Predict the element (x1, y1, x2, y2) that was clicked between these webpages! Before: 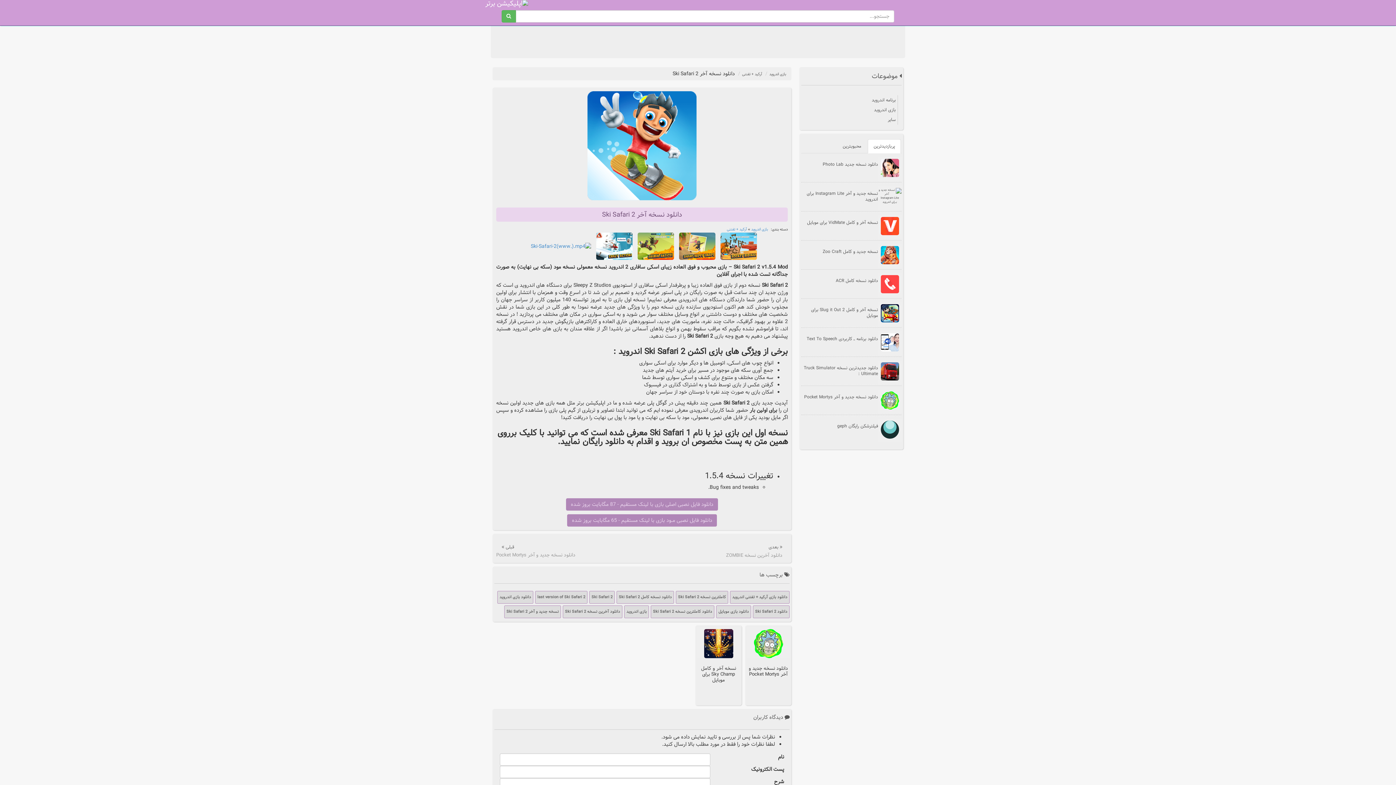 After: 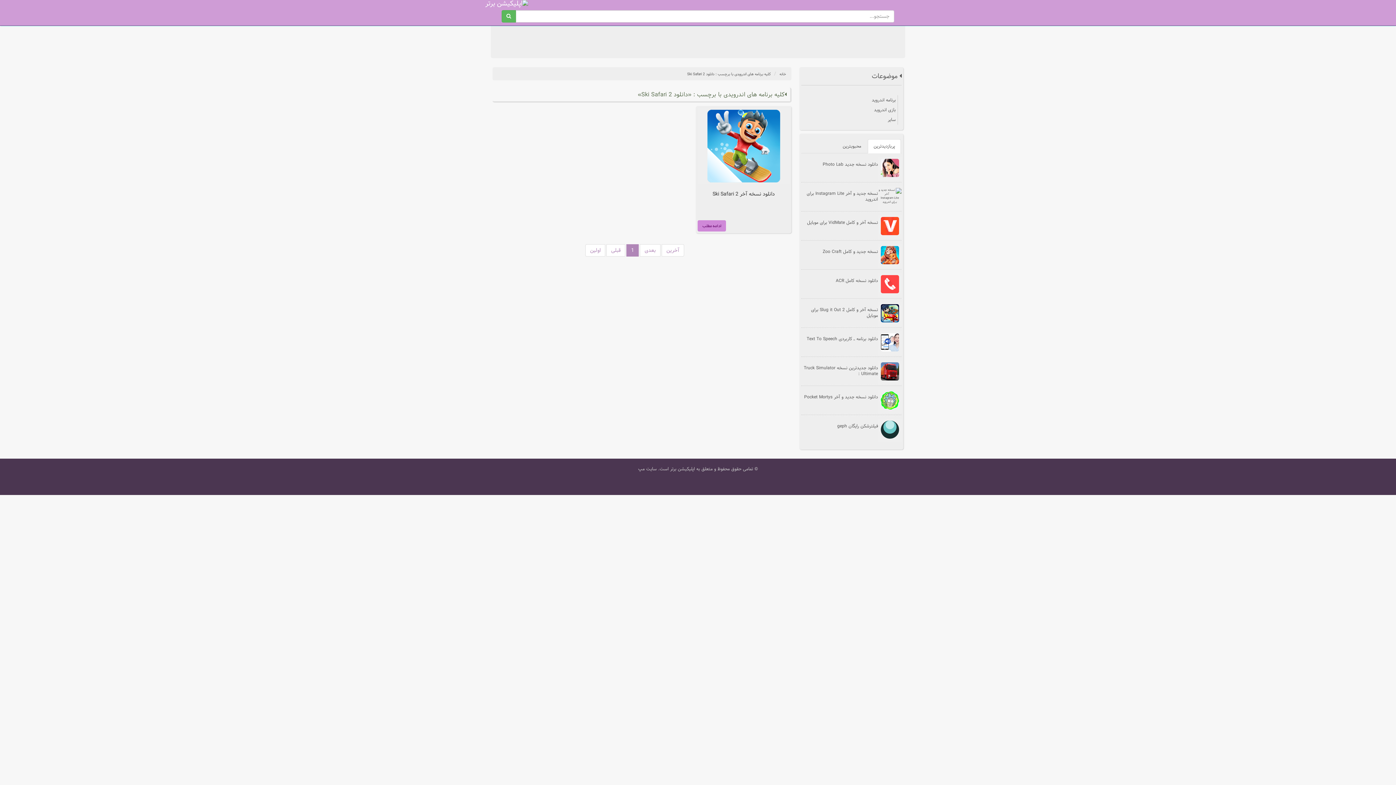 Action: label: دانلود Ski Safari 2 bbox: (753, 605, 789, 618)